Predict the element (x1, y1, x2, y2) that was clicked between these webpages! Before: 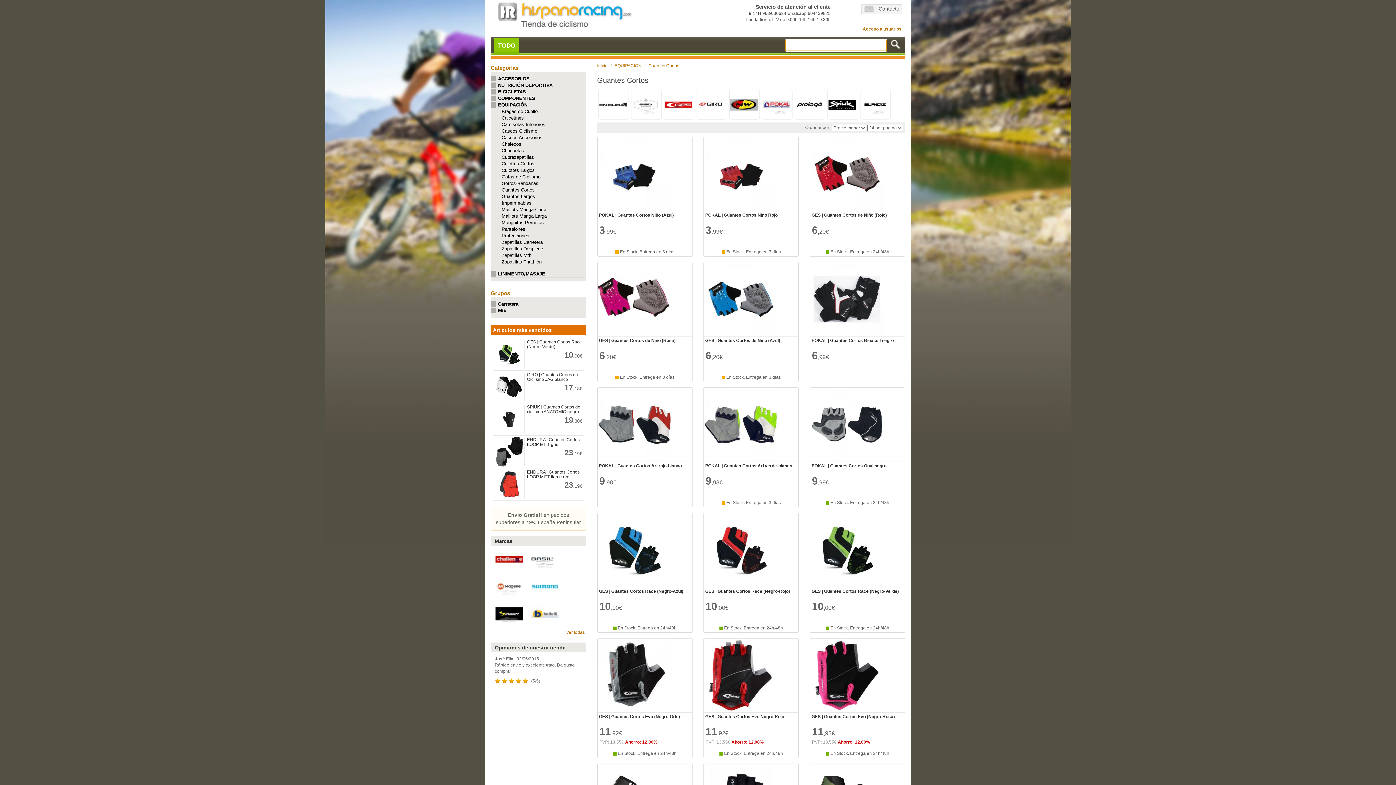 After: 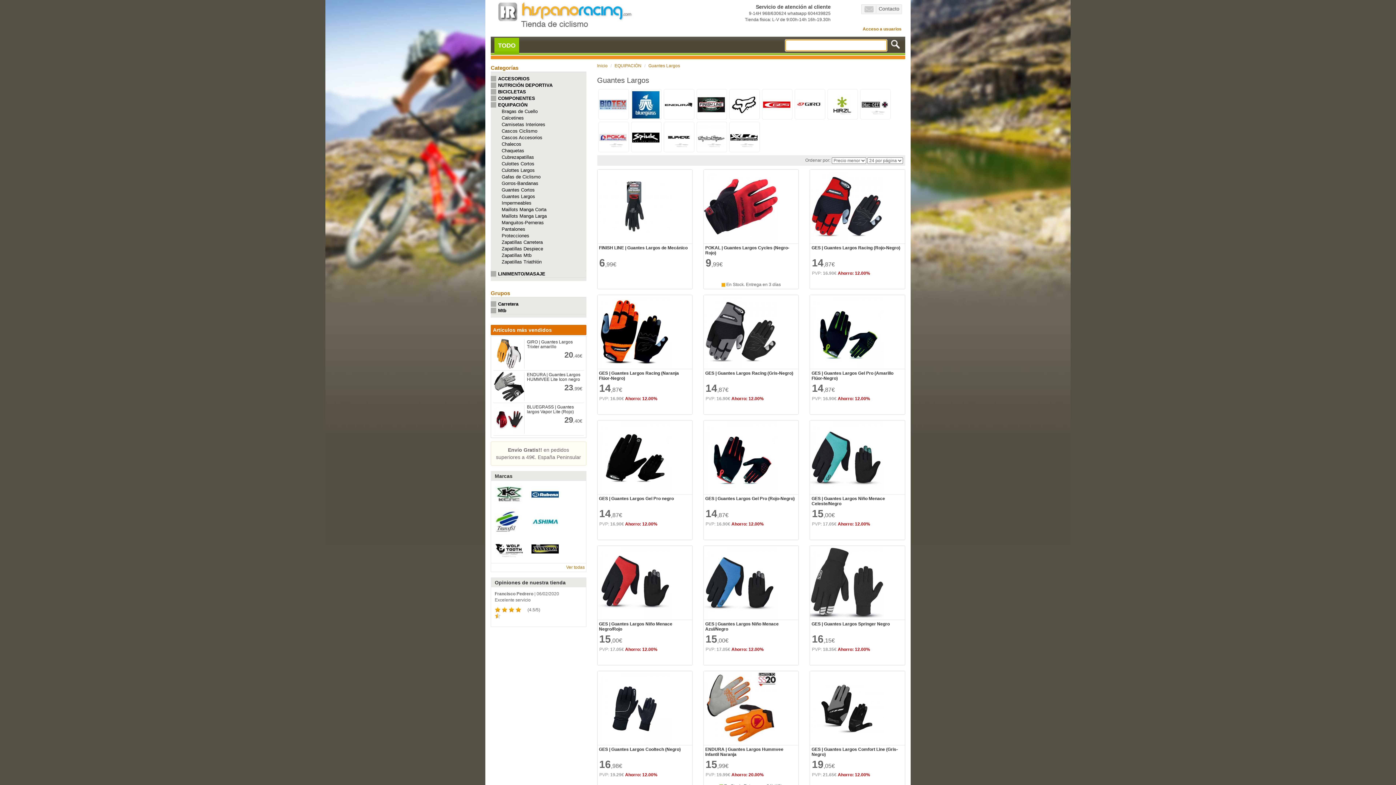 Action: label: Guantes Largos bbox: (501, 193, 535, 199)